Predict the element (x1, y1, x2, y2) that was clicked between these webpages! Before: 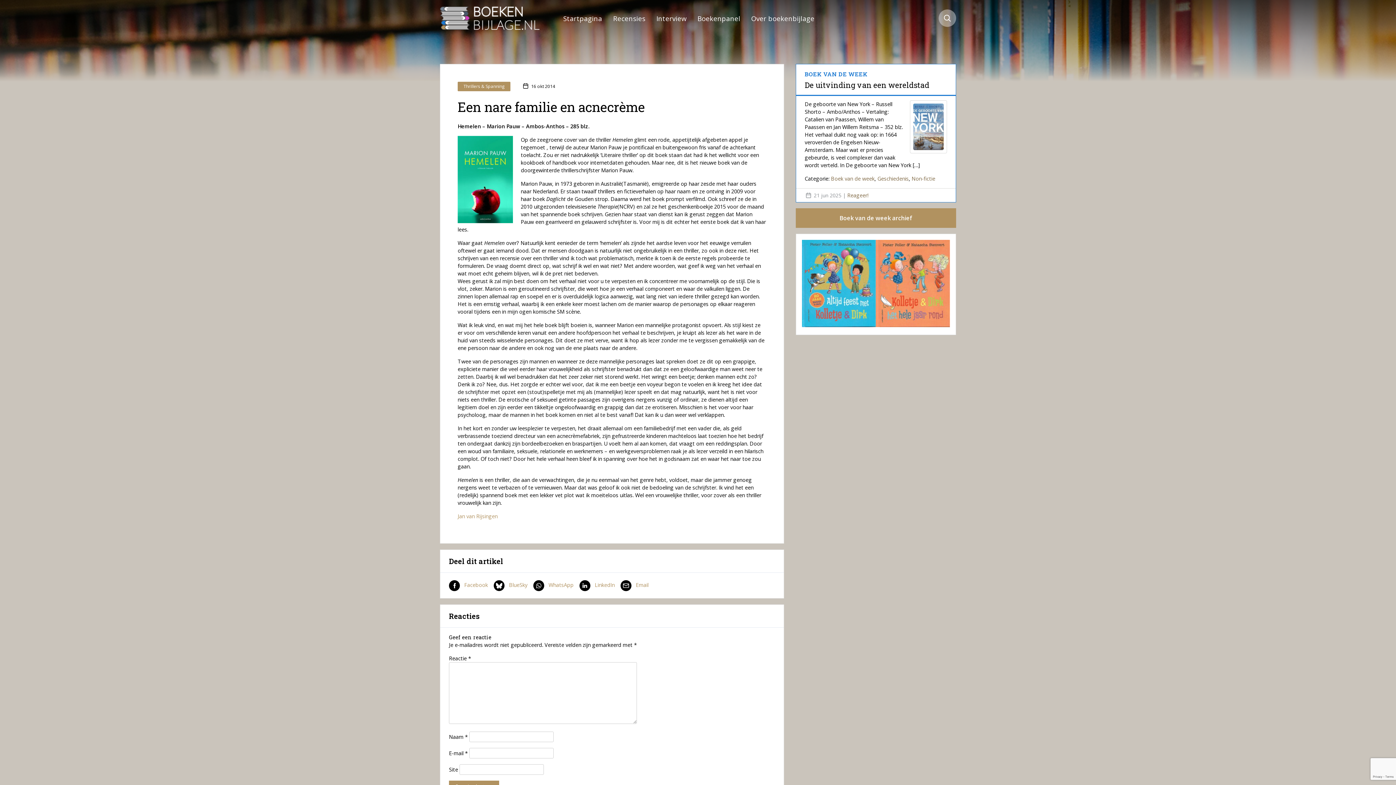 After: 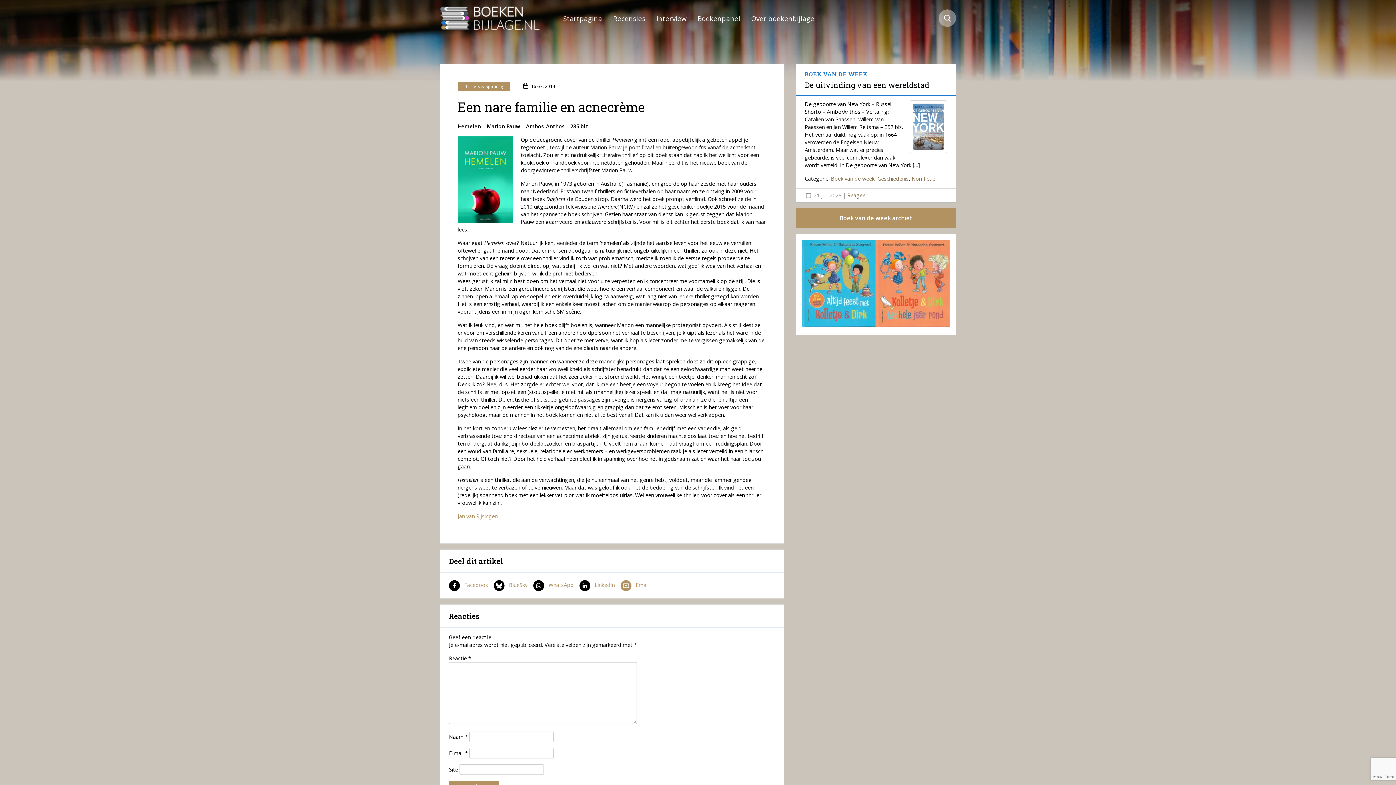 Action: label: Email bbox: (620, 580, 648, 591)